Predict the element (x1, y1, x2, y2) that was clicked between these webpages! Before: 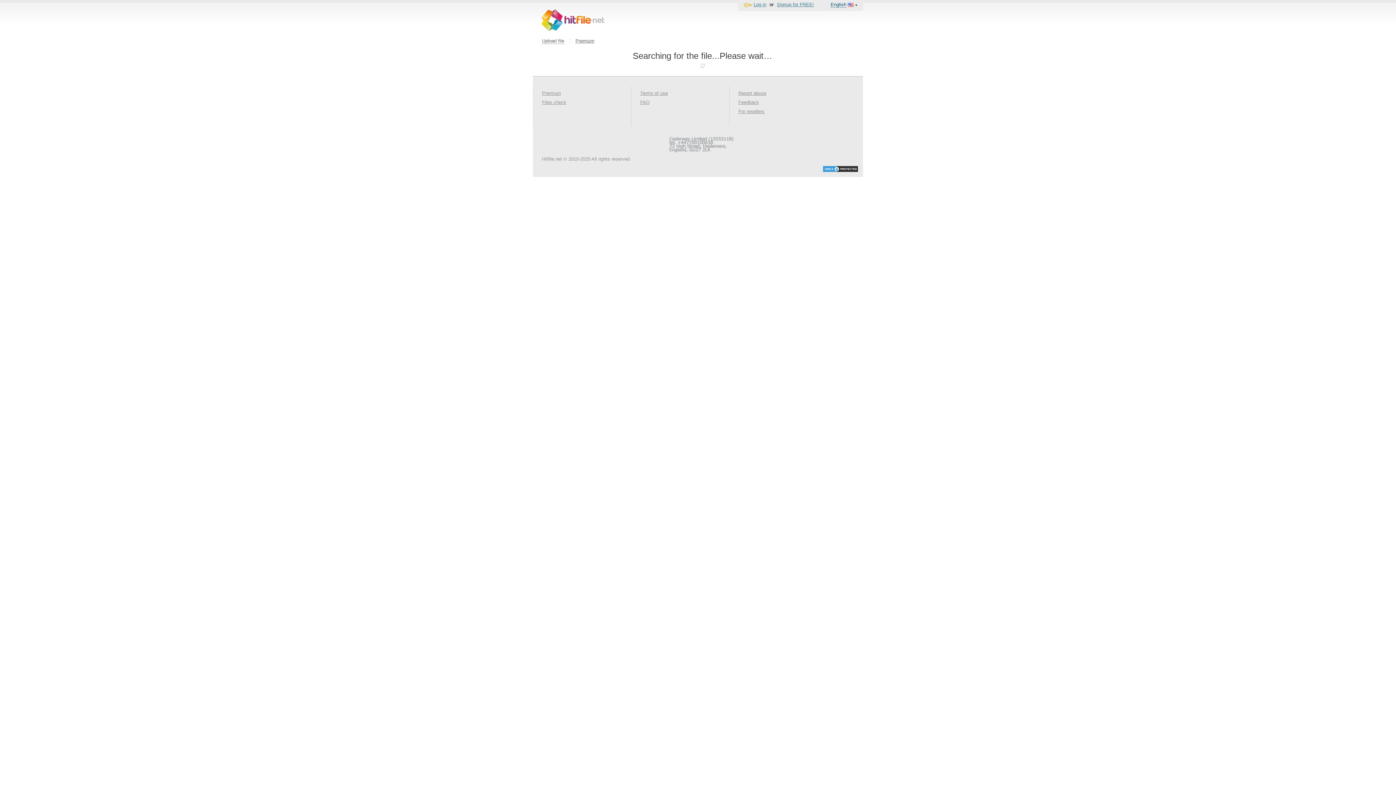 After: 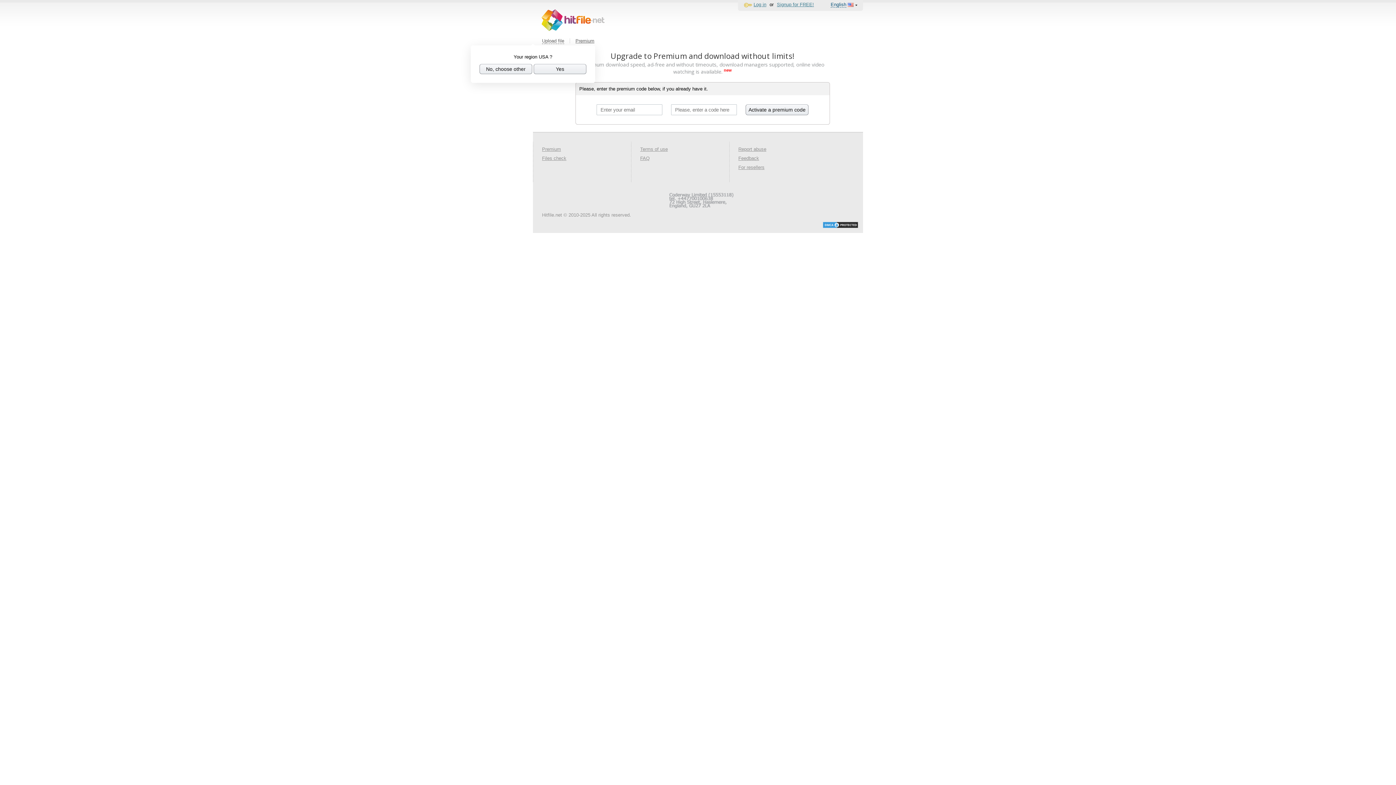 Action: bbox: (575, 38, 594, 43) label: Premium